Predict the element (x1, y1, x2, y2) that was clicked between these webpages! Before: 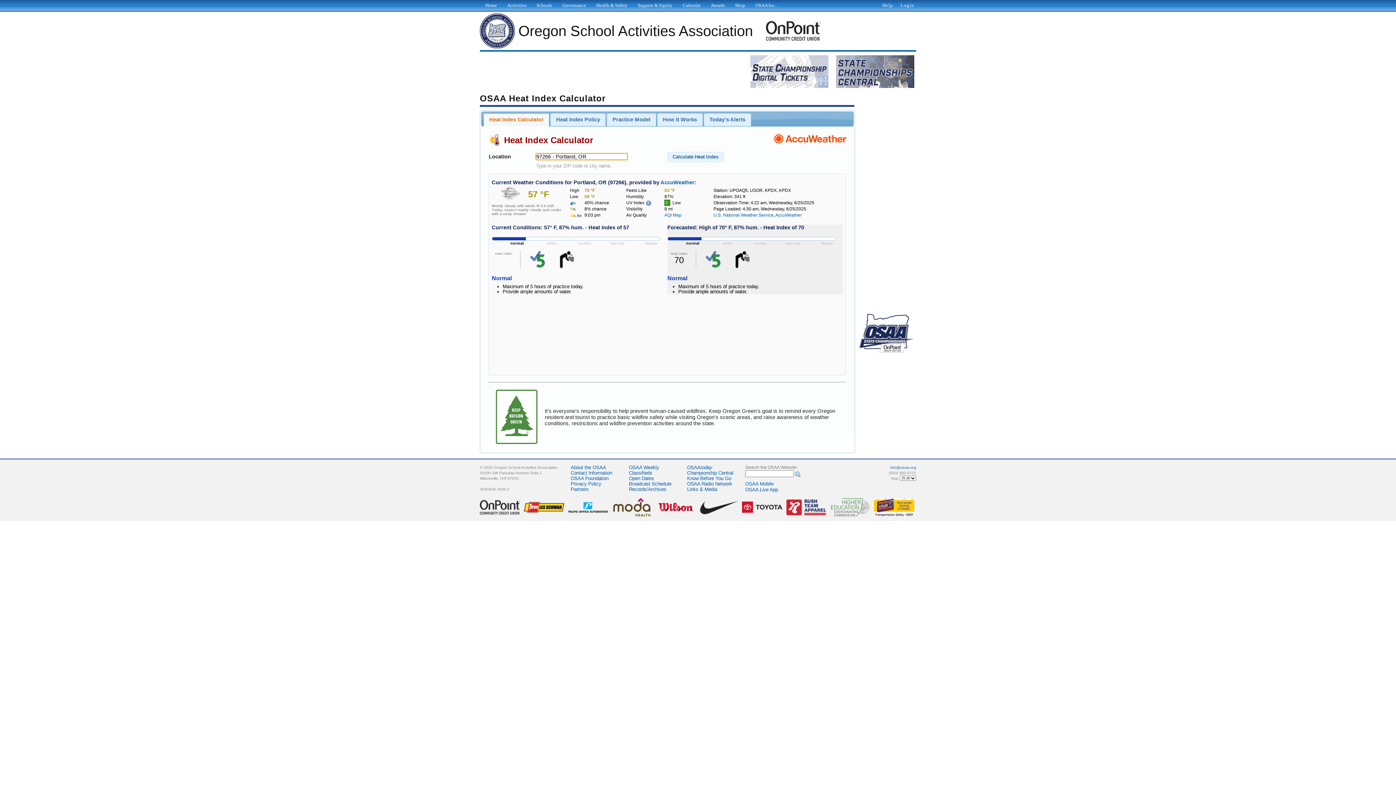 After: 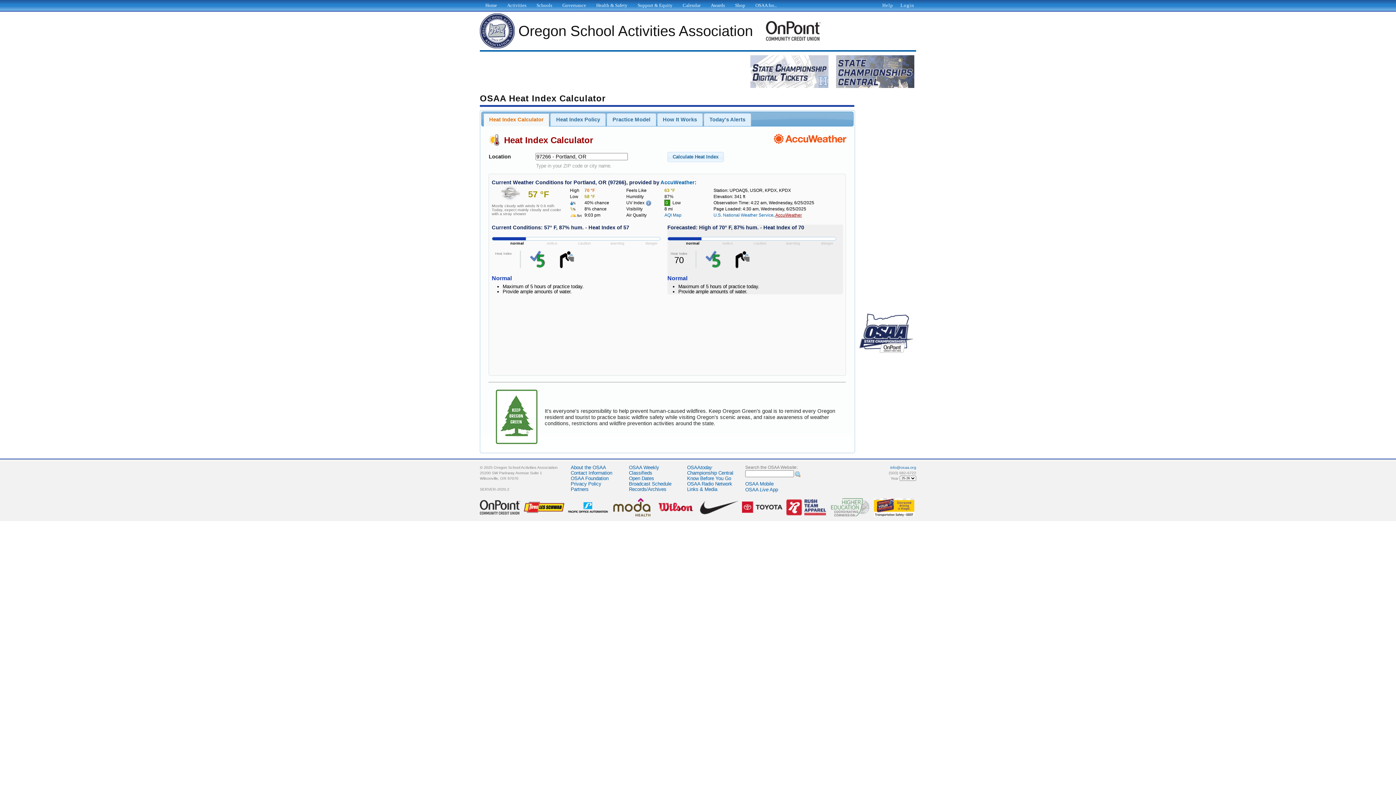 Action: bbox: (775, 212, 802, 217) label: AccuWeather